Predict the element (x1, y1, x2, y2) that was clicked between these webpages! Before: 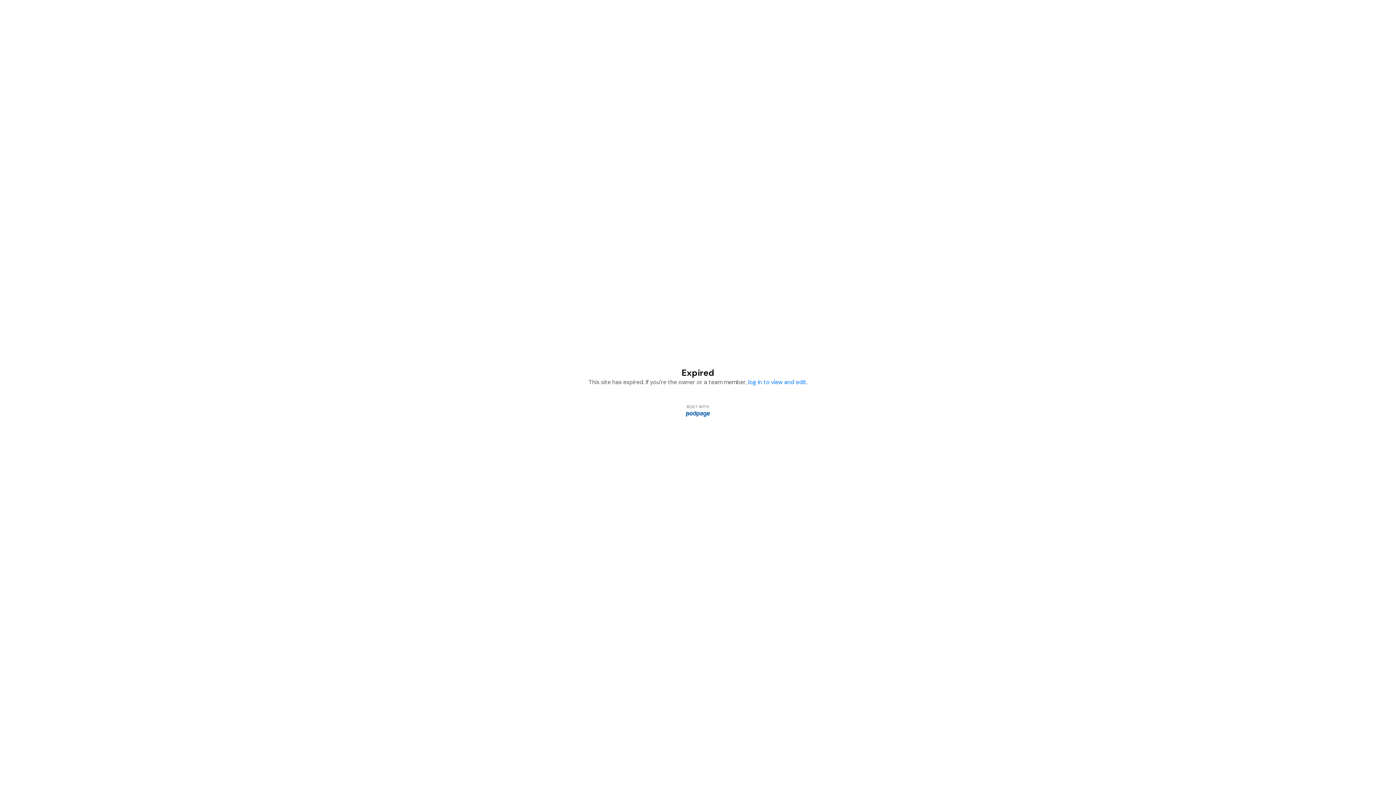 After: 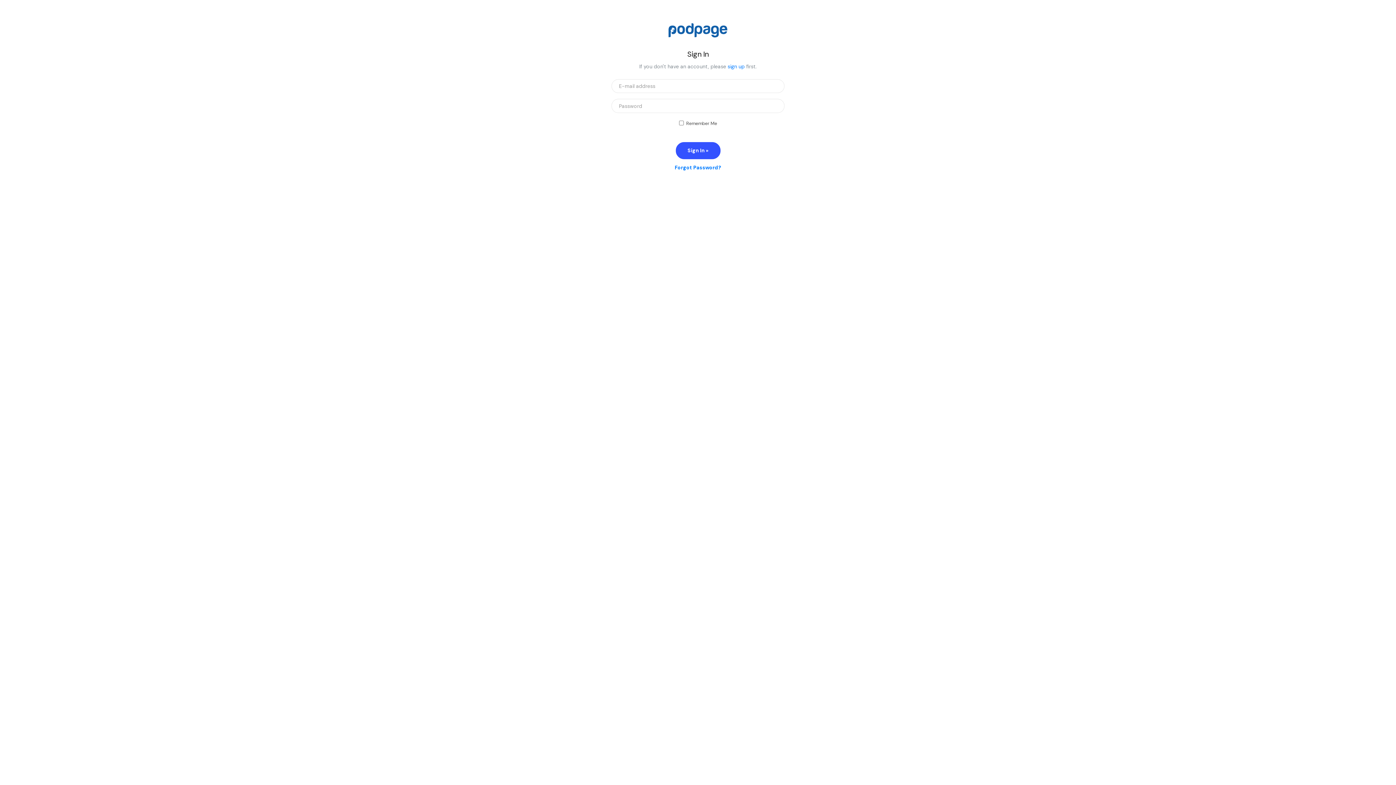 Action: label: log in to view and edit bbox: (748, 378, 806, 386)